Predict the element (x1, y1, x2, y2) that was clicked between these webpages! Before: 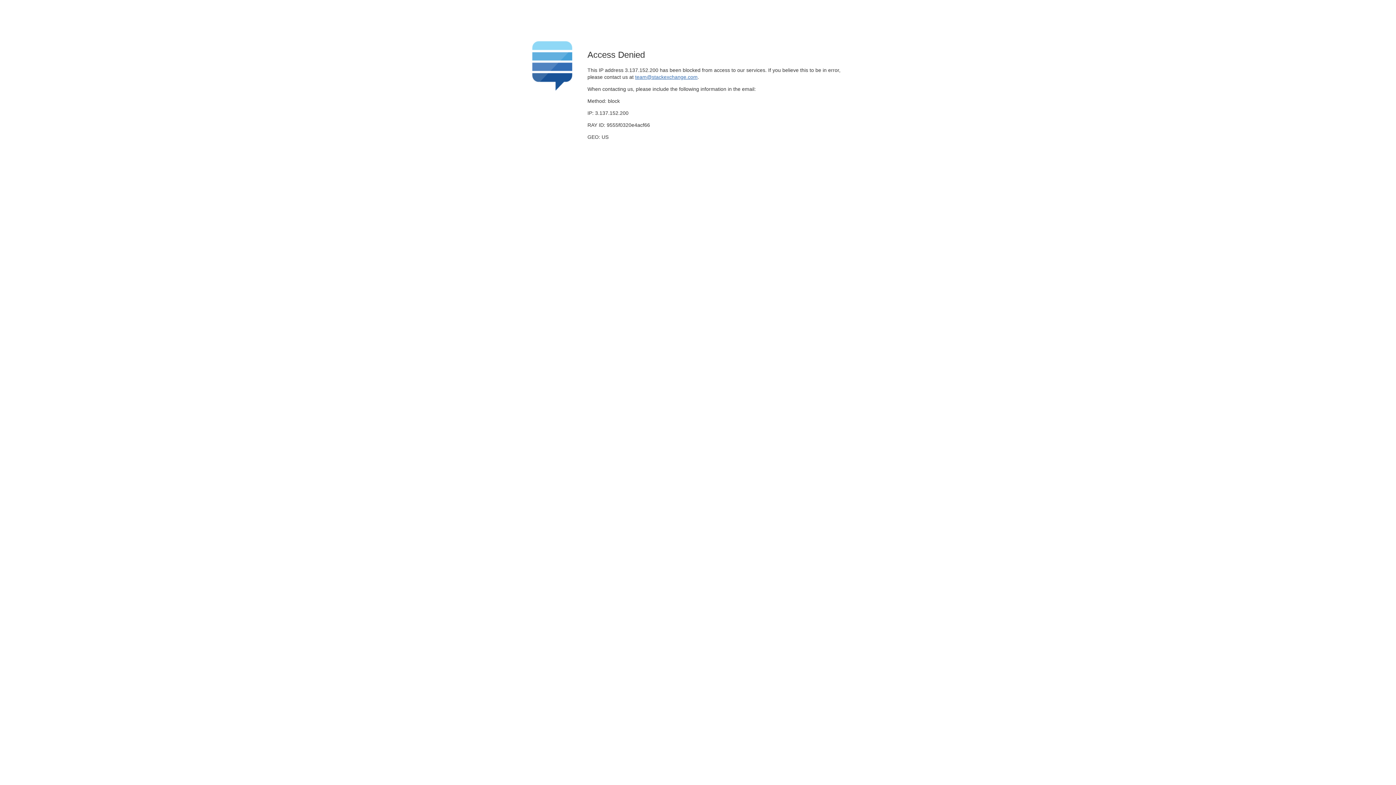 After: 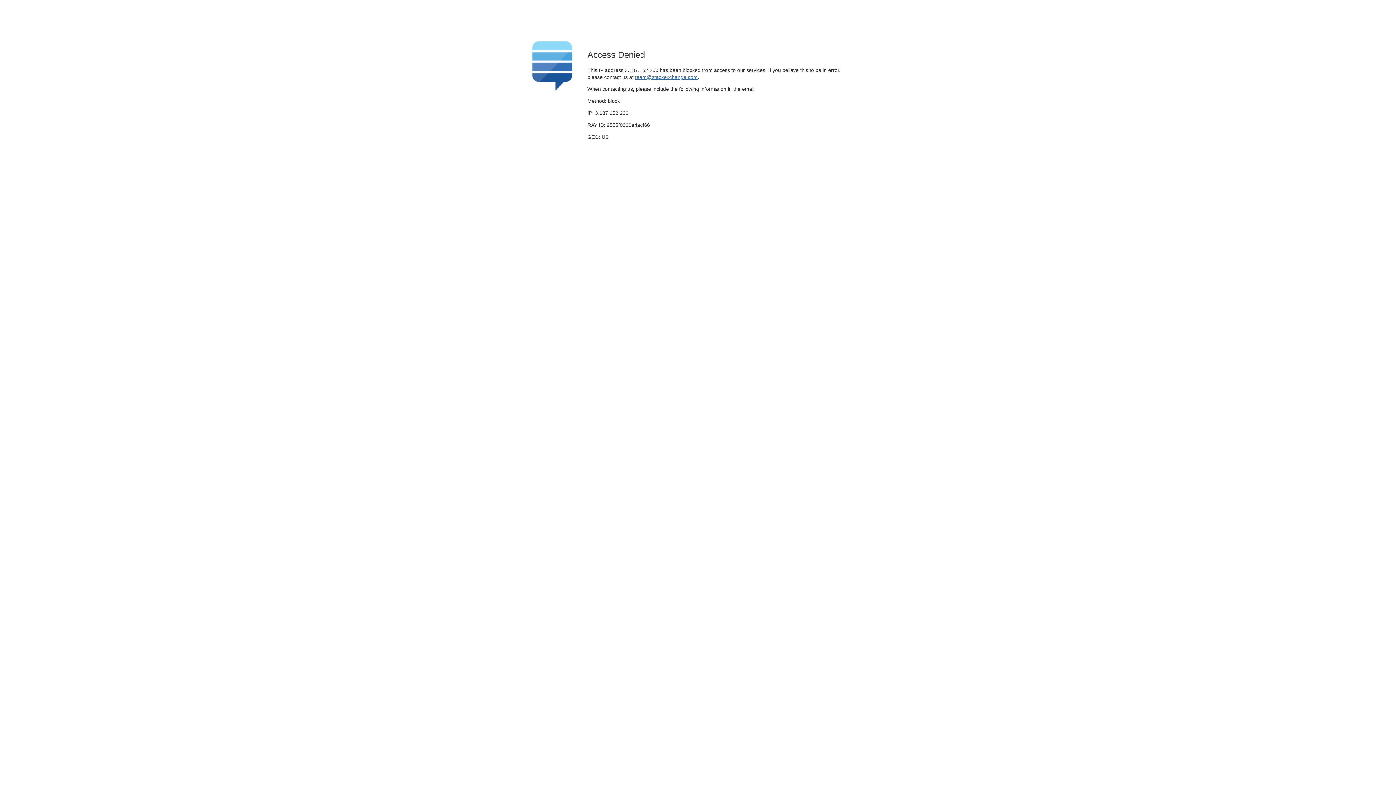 Action: bbox: (635, 74, 697, 79) label: team@stackexchange.com